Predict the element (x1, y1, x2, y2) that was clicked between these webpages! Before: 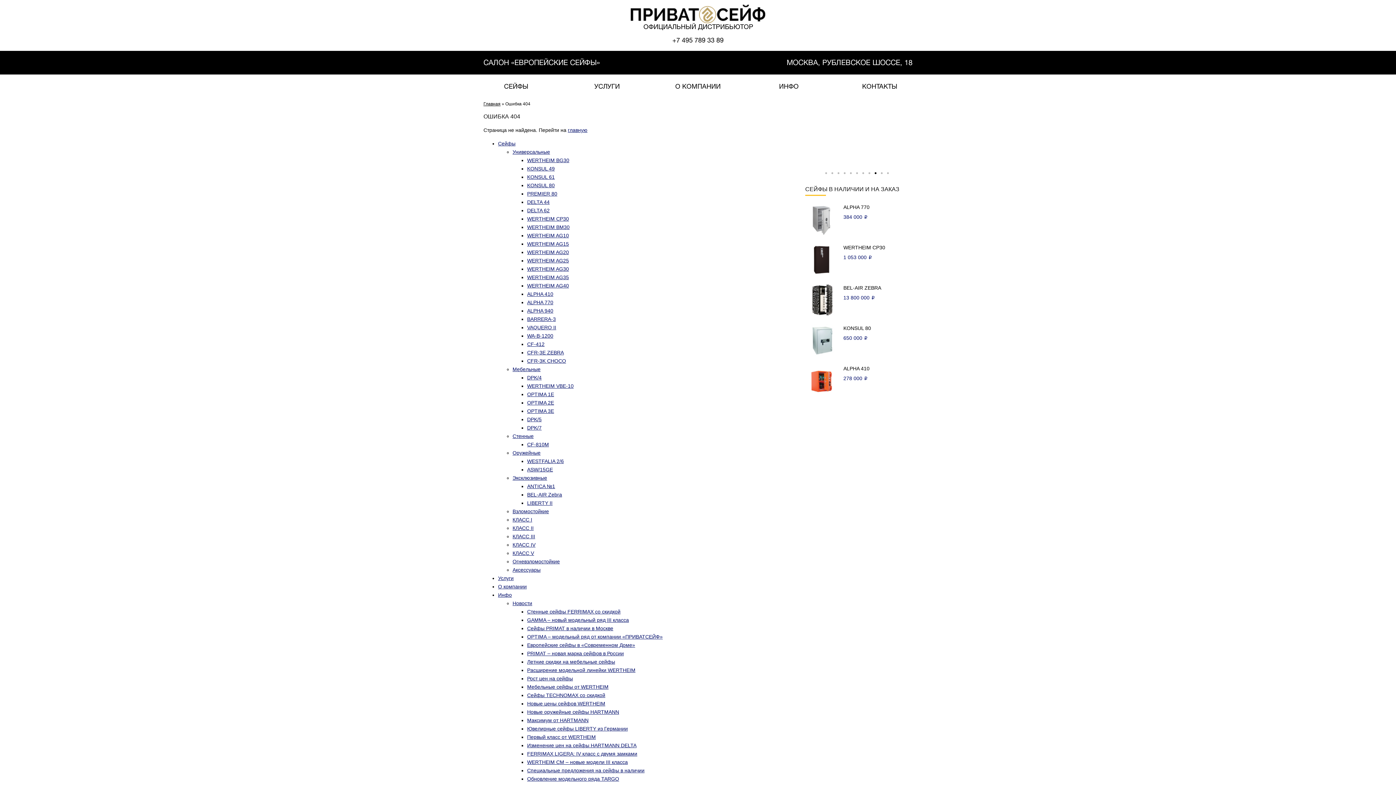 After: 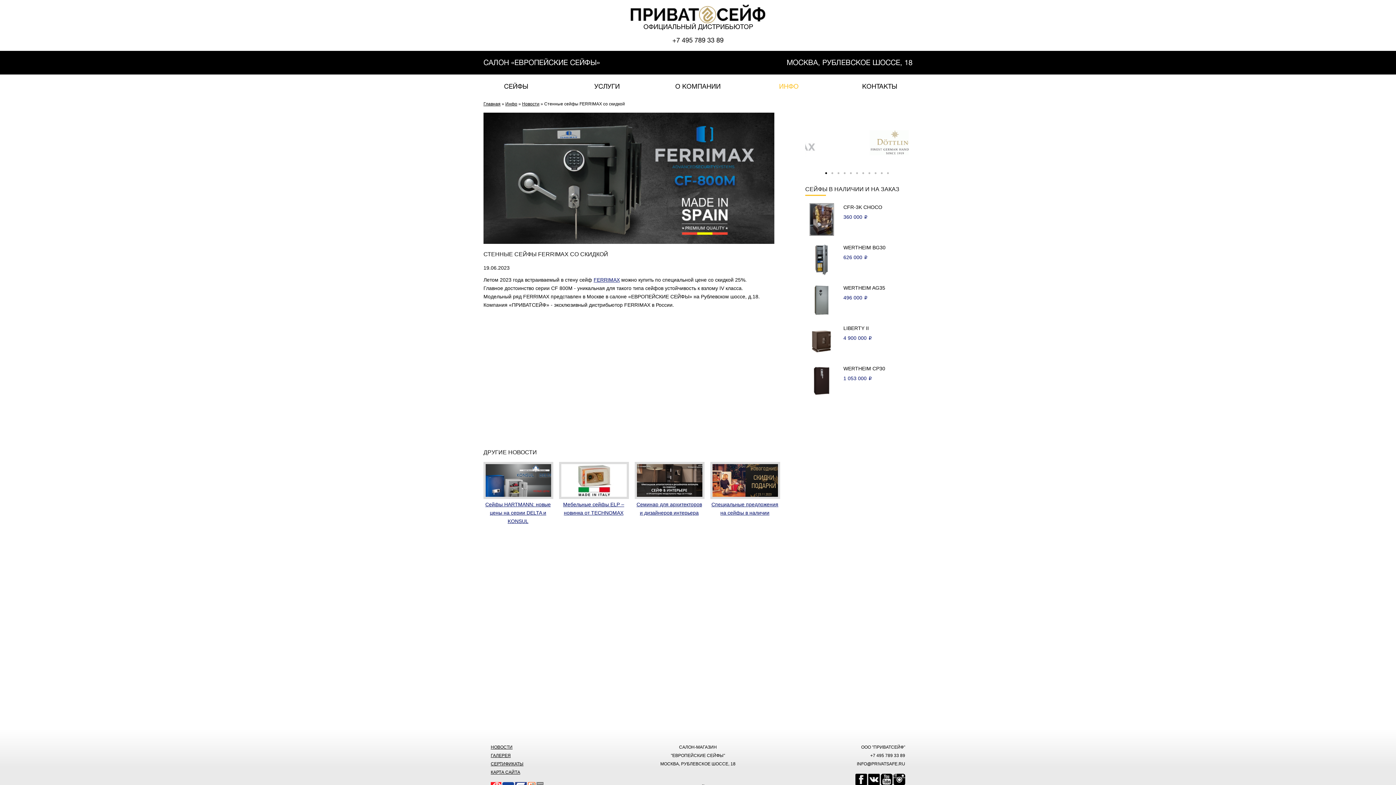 Action: label: Стенные сейфы FERRIMAX со скидкой bbox: (527, 609, 620, 614)